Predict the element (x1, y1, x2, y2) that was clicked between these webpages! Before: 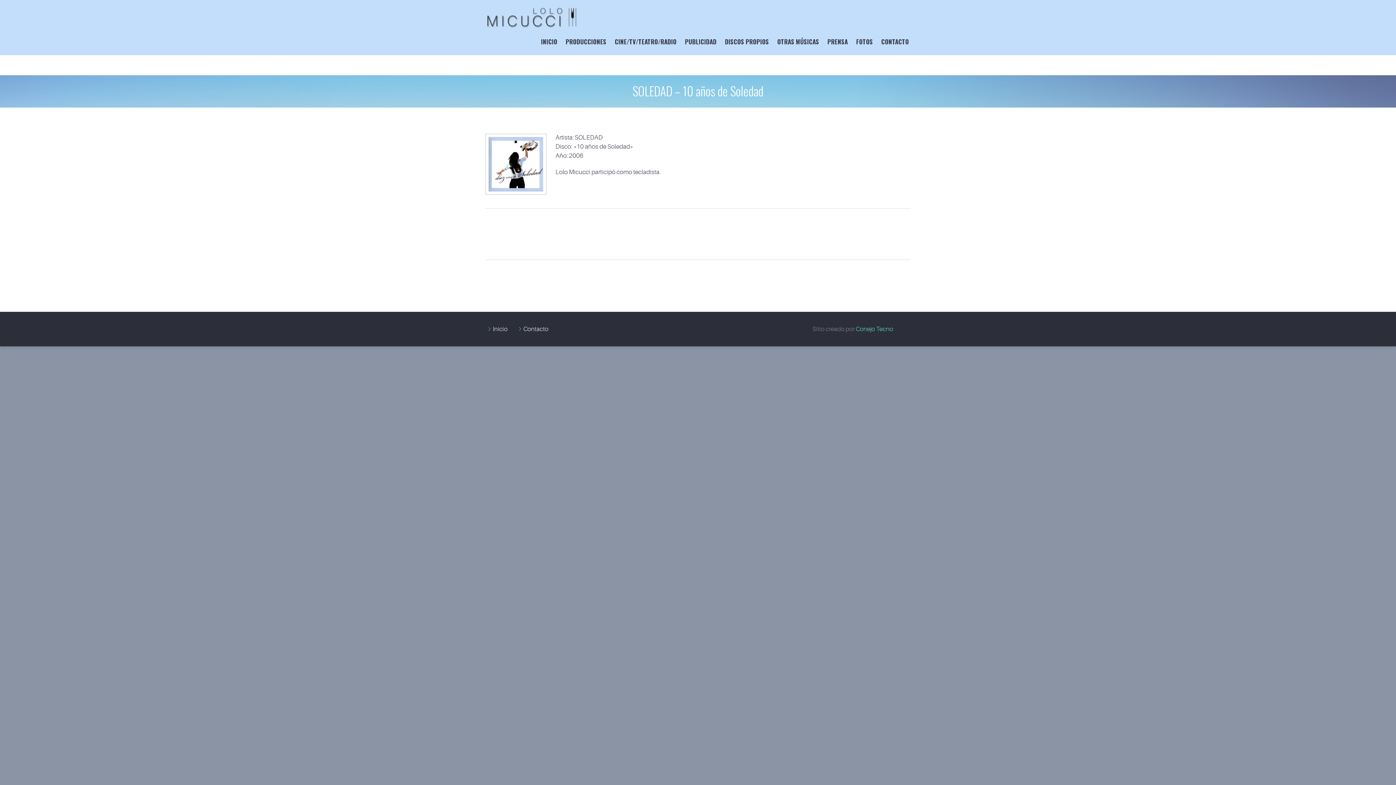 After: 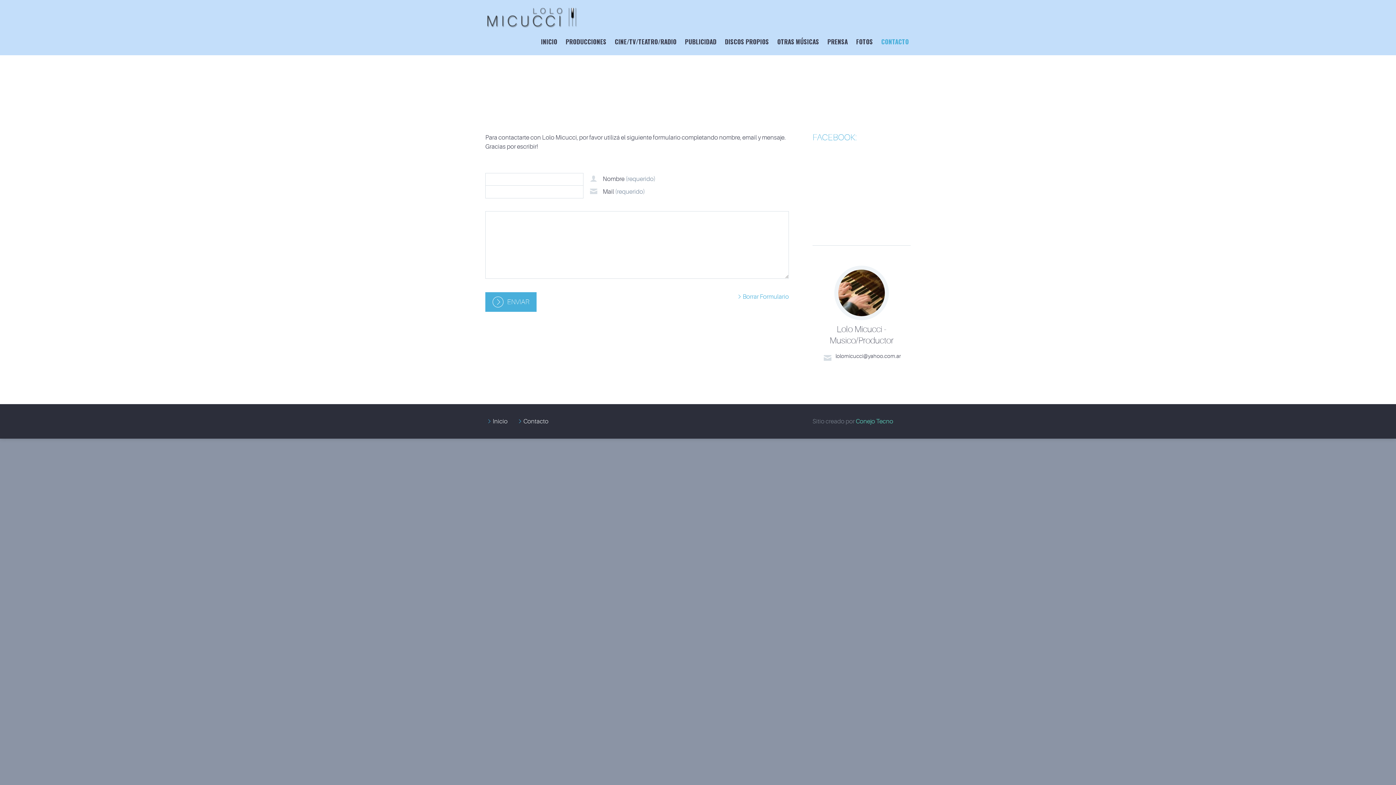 Action: label: Contacto bbox: (523, 324, 548, 333)